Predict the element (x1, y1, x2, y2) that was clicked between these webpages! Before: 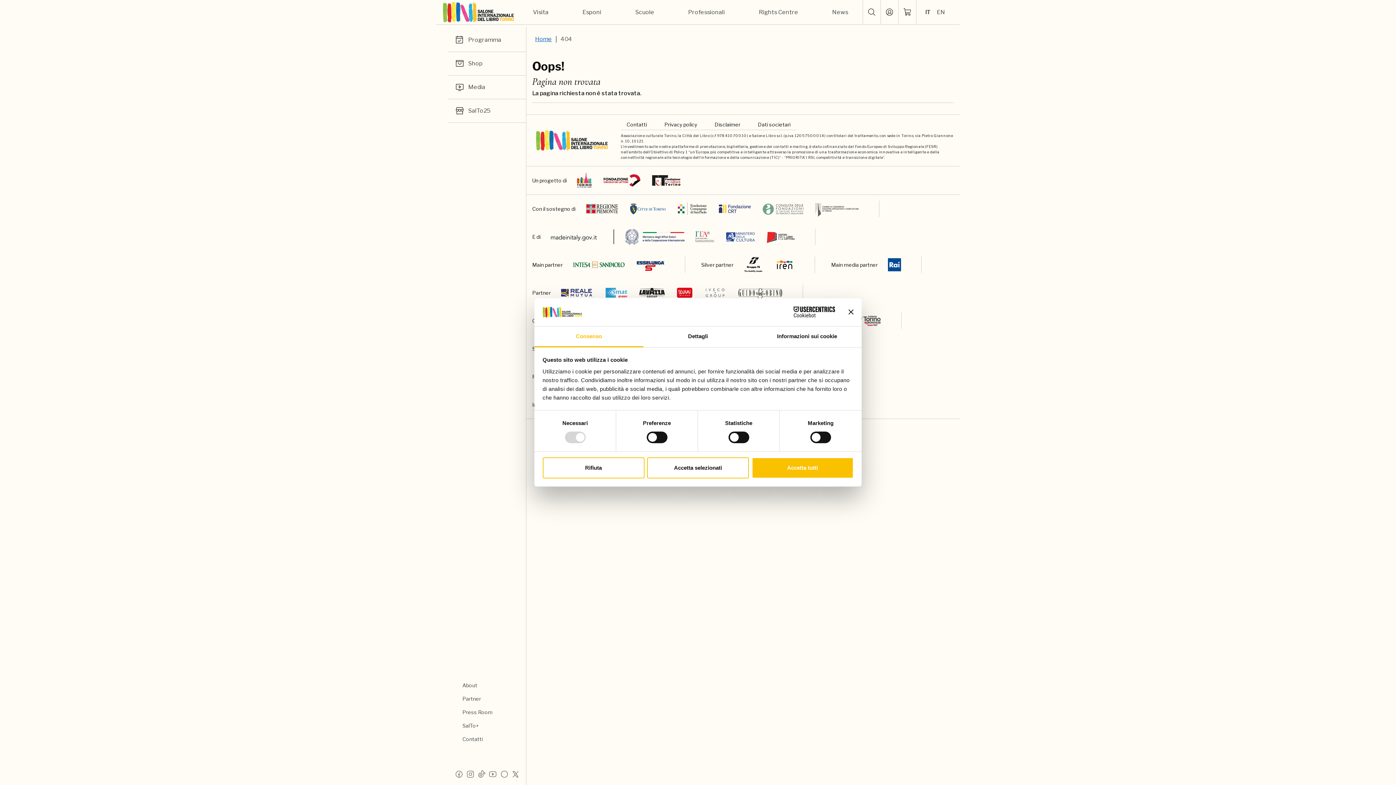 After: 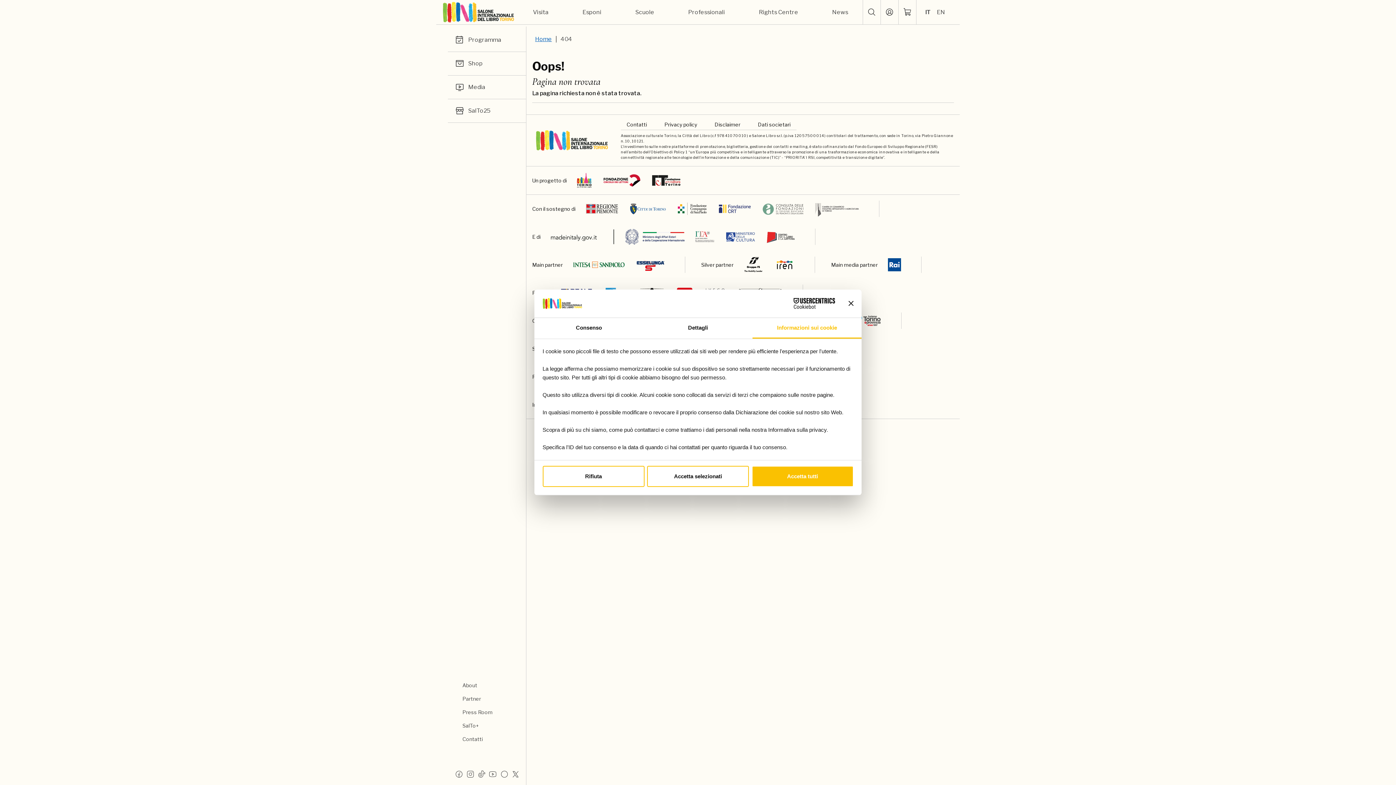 Action: label: Informazioni sui cookie bbox: (752, 326, 861, 347)